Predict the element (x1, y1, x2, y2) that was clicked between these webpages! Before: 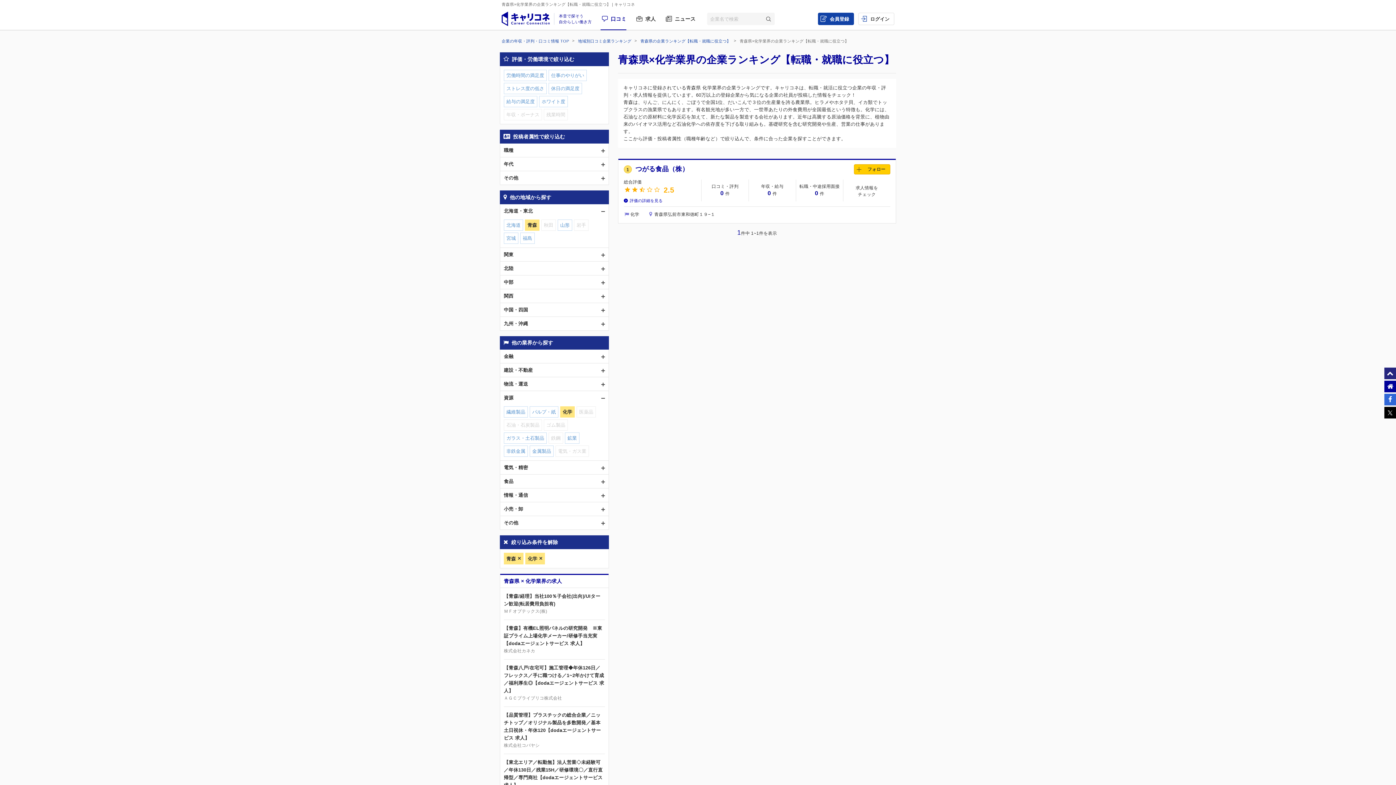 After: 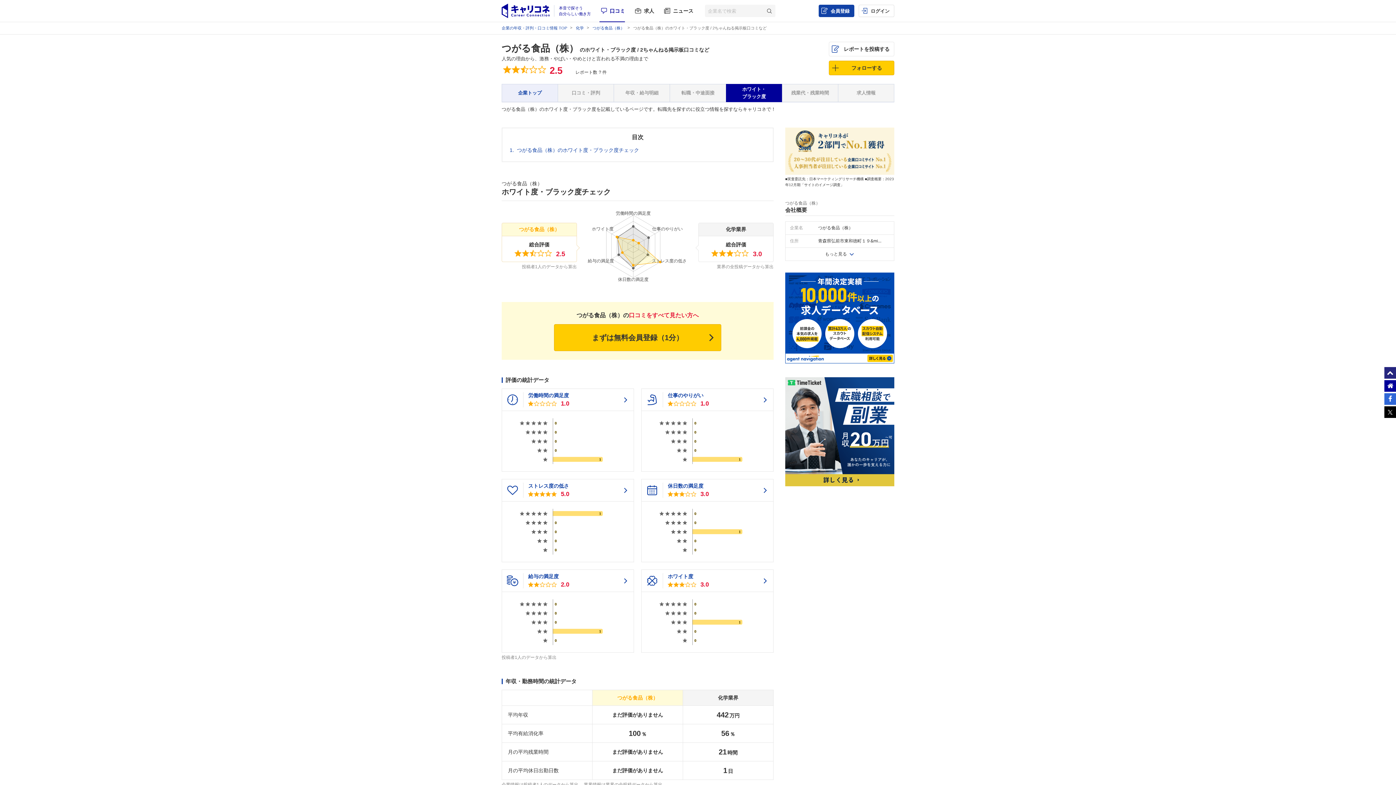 Action: bbox: (624, 197, 701, 204) label: 評価の詳細を見る